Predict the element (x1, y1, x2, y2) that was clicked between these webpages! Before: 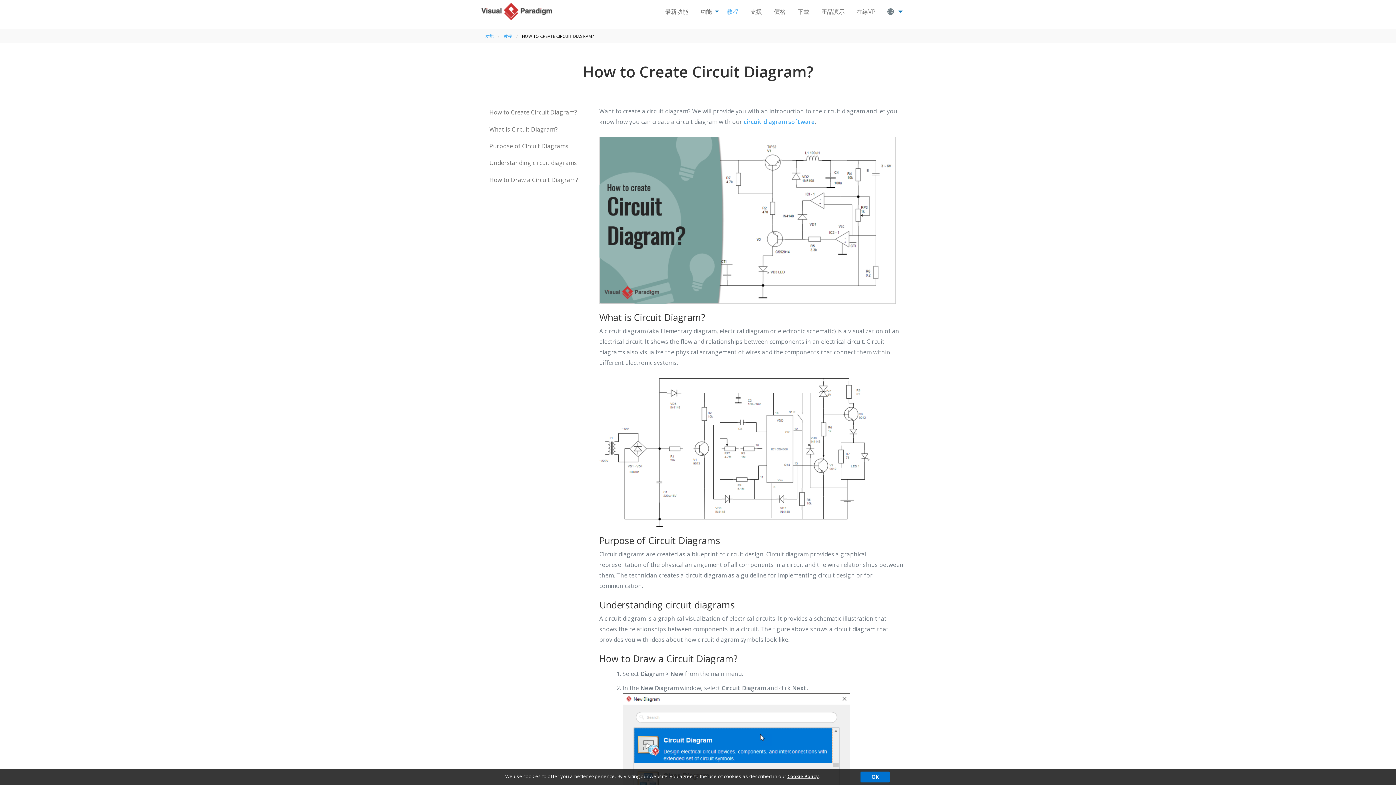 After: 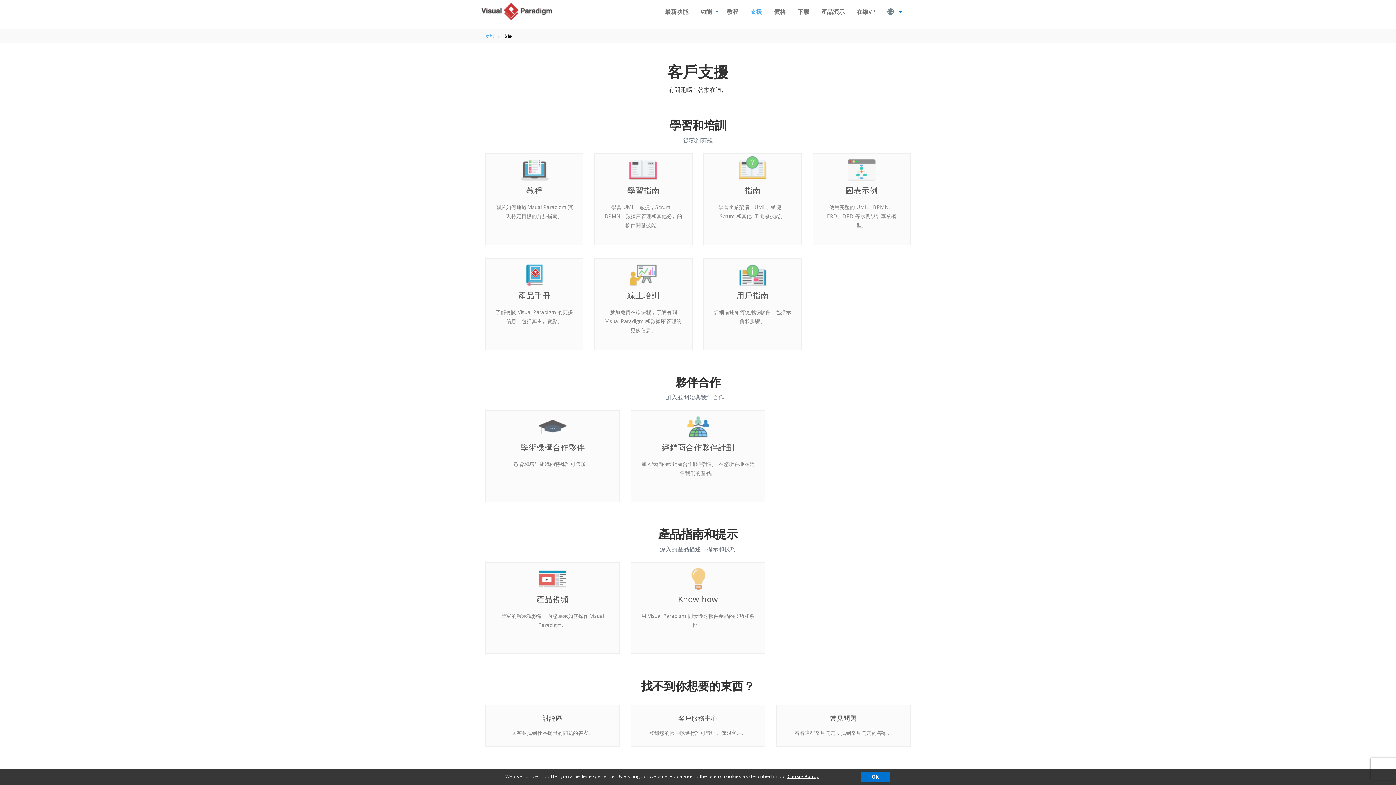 Action: label: 支援 bbox: (744, 2, 768, 20)